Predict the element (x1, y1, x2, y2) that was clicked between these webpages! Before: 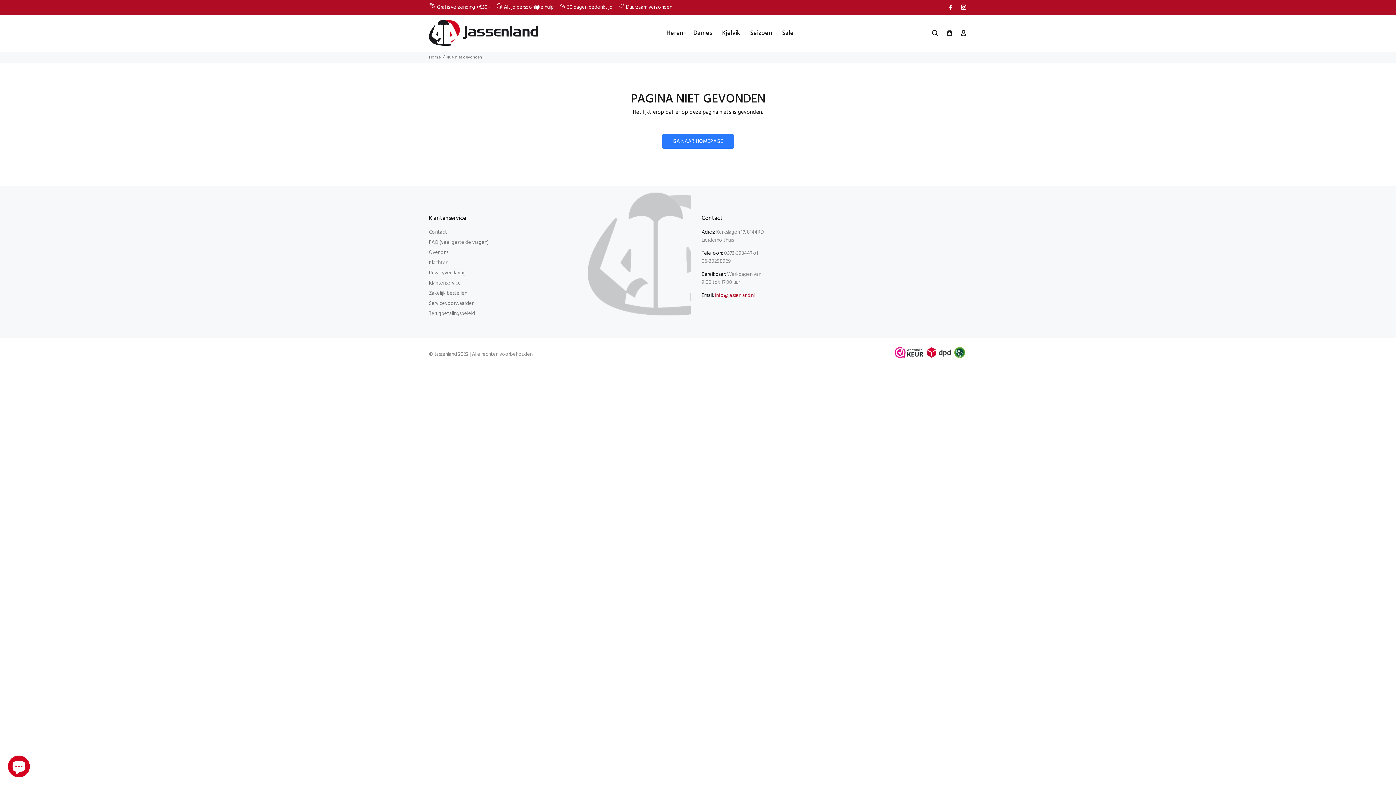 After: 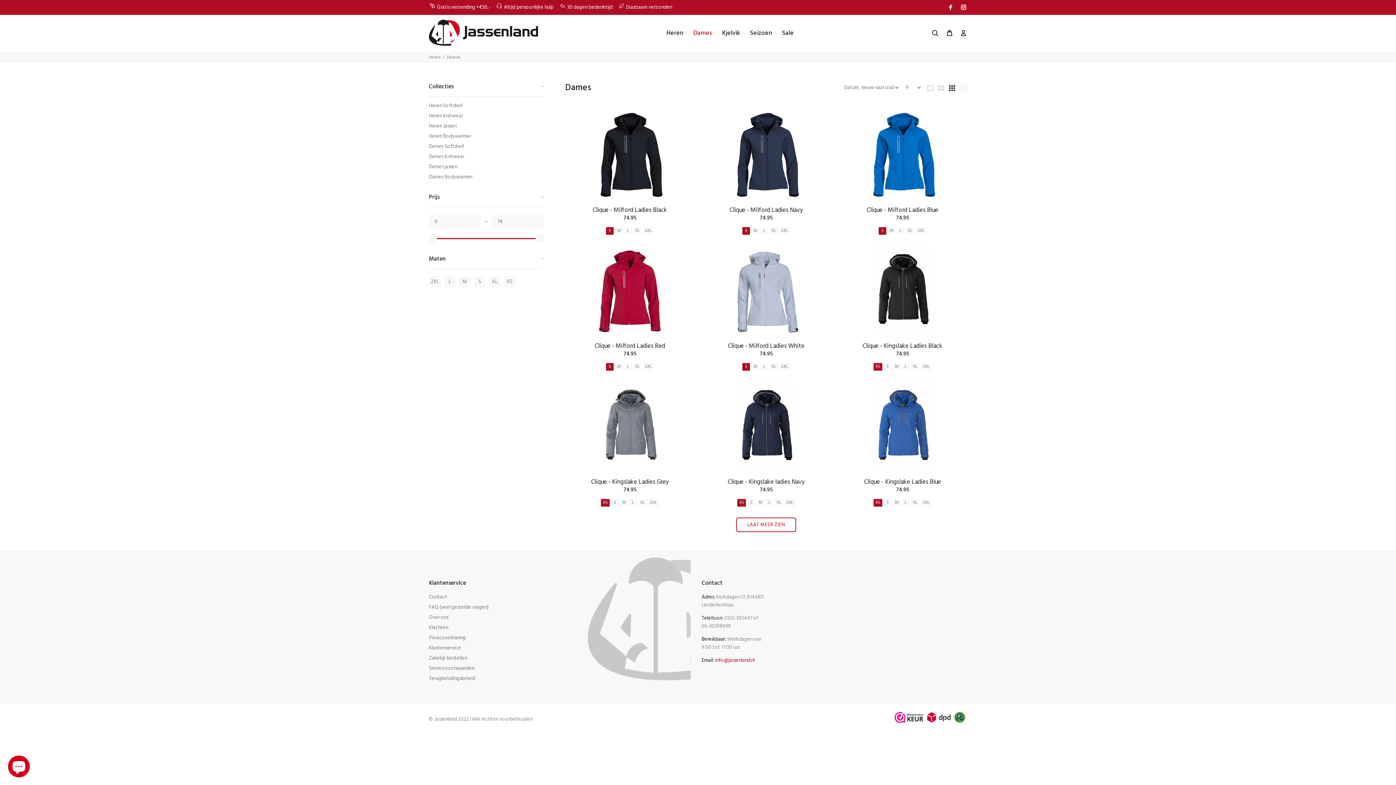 Action: bbox: (690, 27, 719, 39) label: Dames